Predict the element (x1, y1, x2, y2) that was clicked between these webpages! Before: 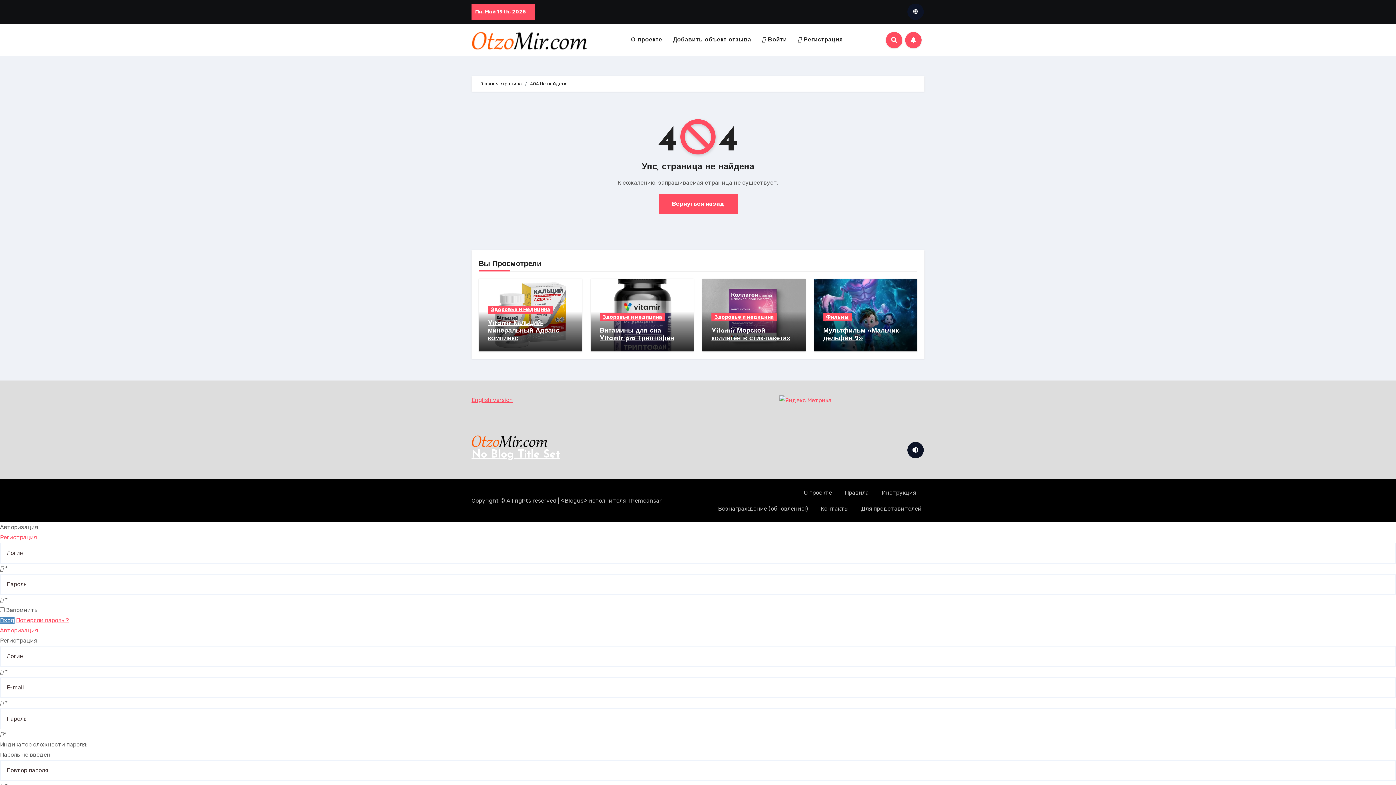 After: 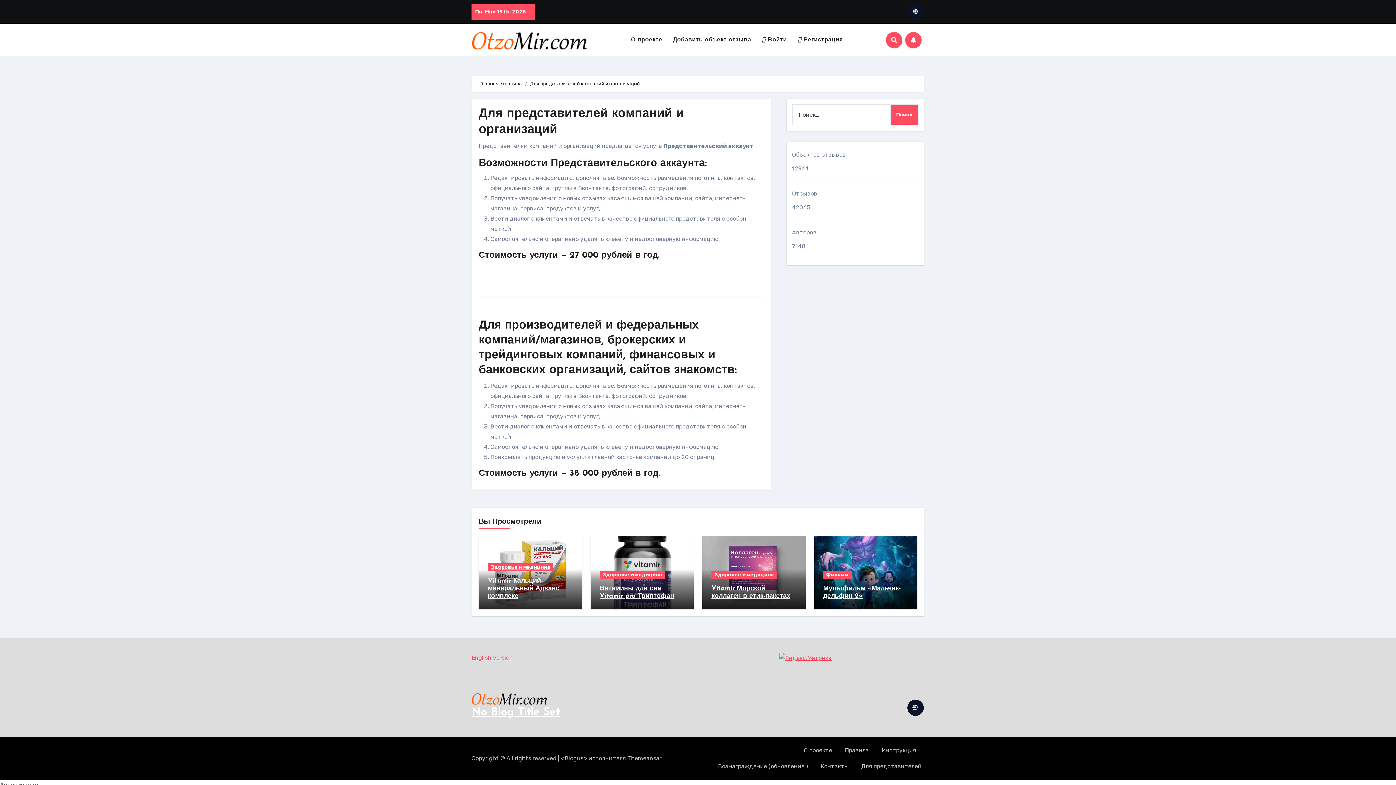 Action: label: Для представителей bbox: (858, 501, 924, 517)